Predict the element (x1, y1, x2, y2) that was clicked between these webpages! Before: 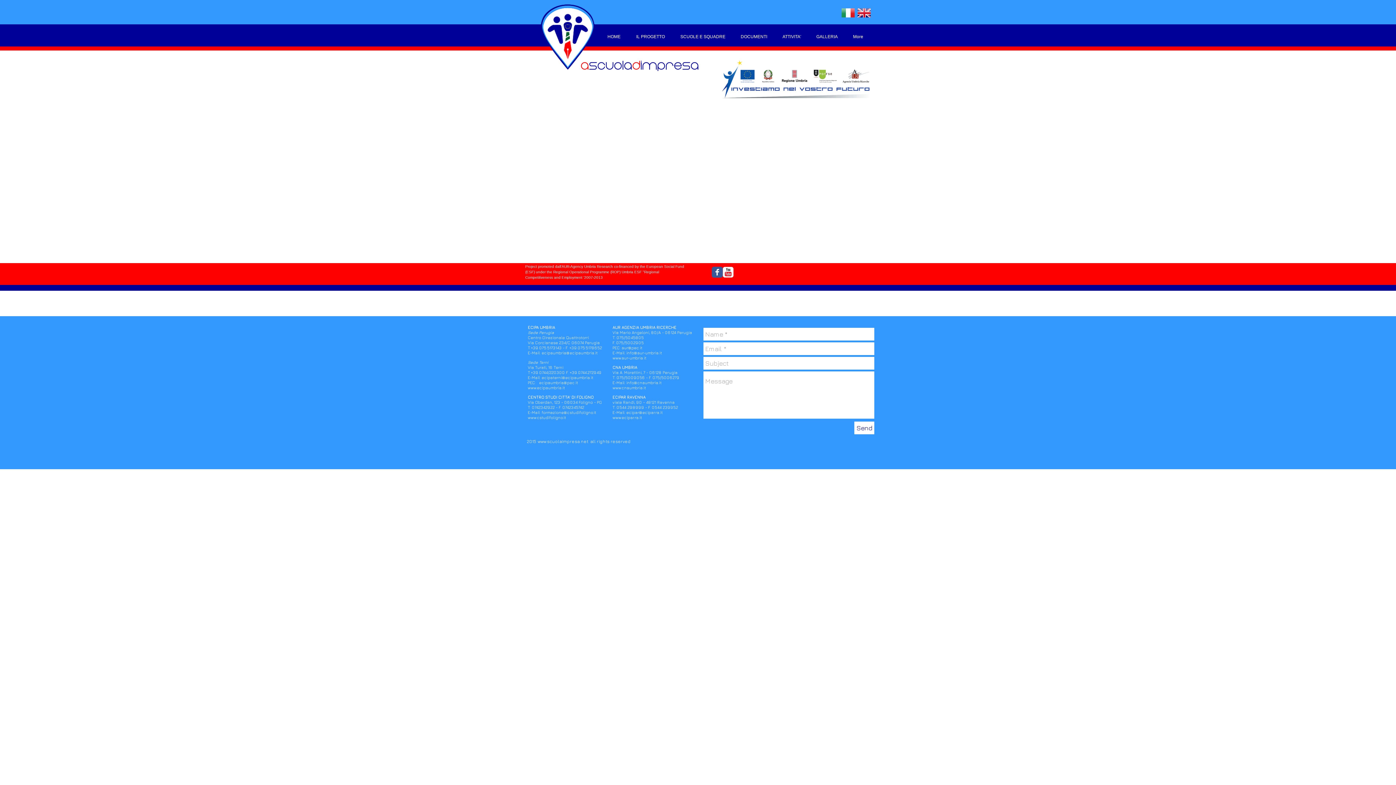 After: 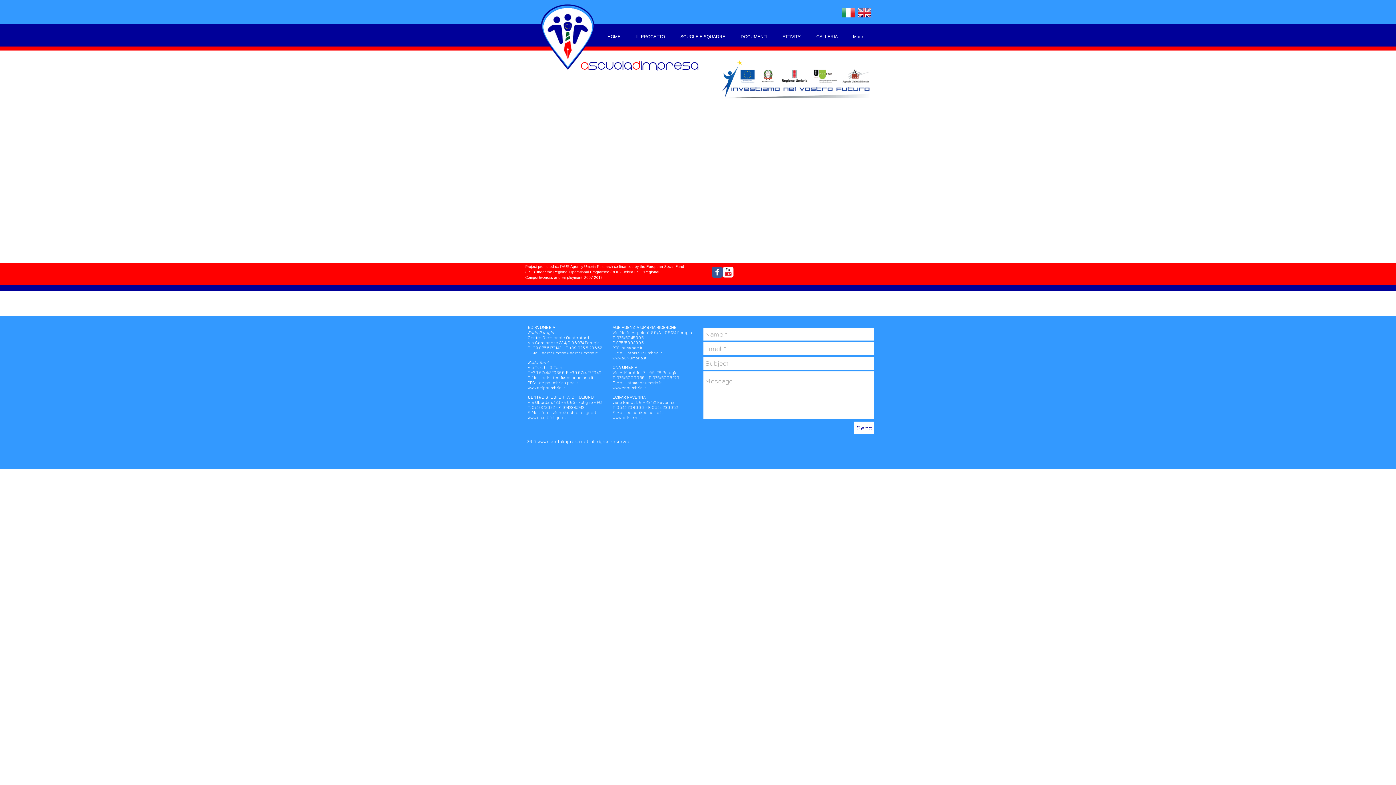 Action: label: aur@pec.it bbox: (621, 345, 642, 350)